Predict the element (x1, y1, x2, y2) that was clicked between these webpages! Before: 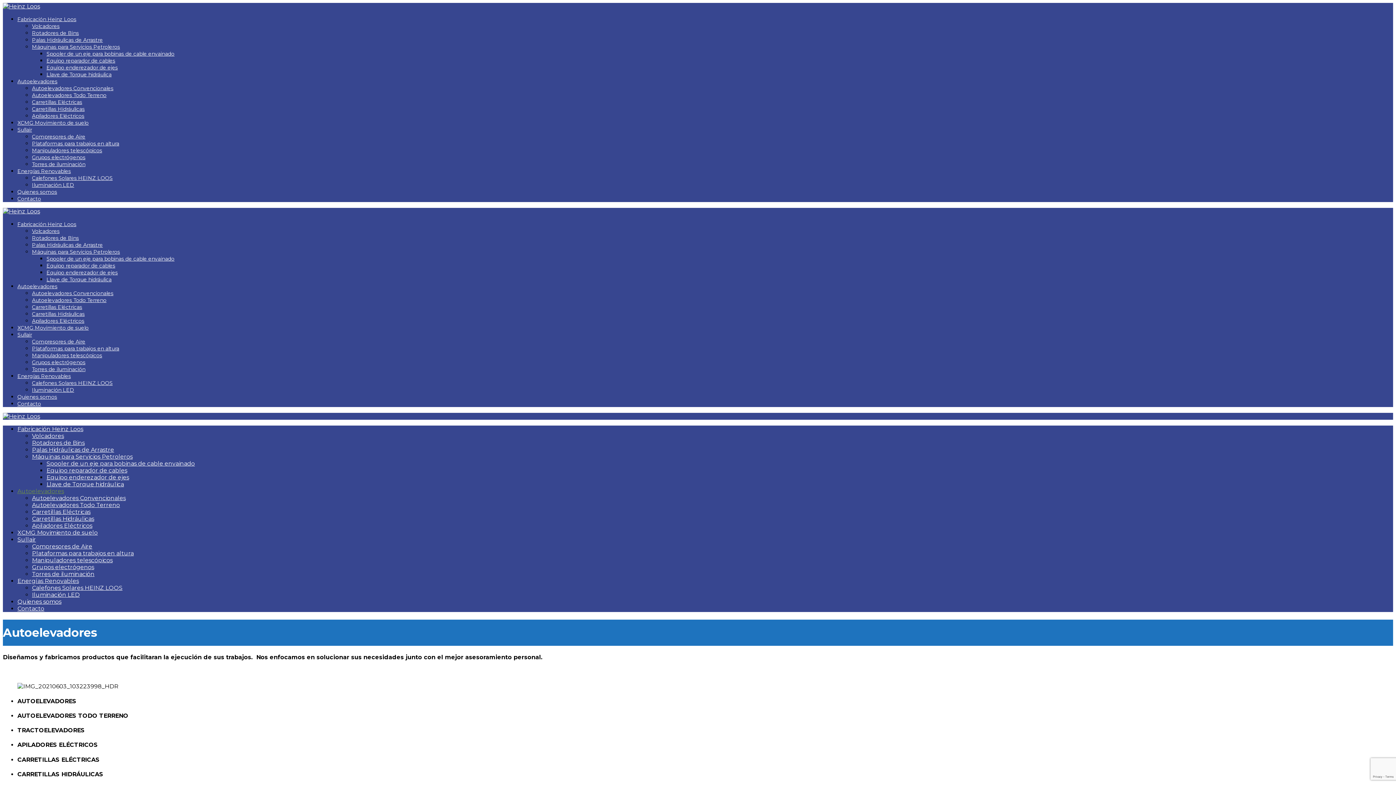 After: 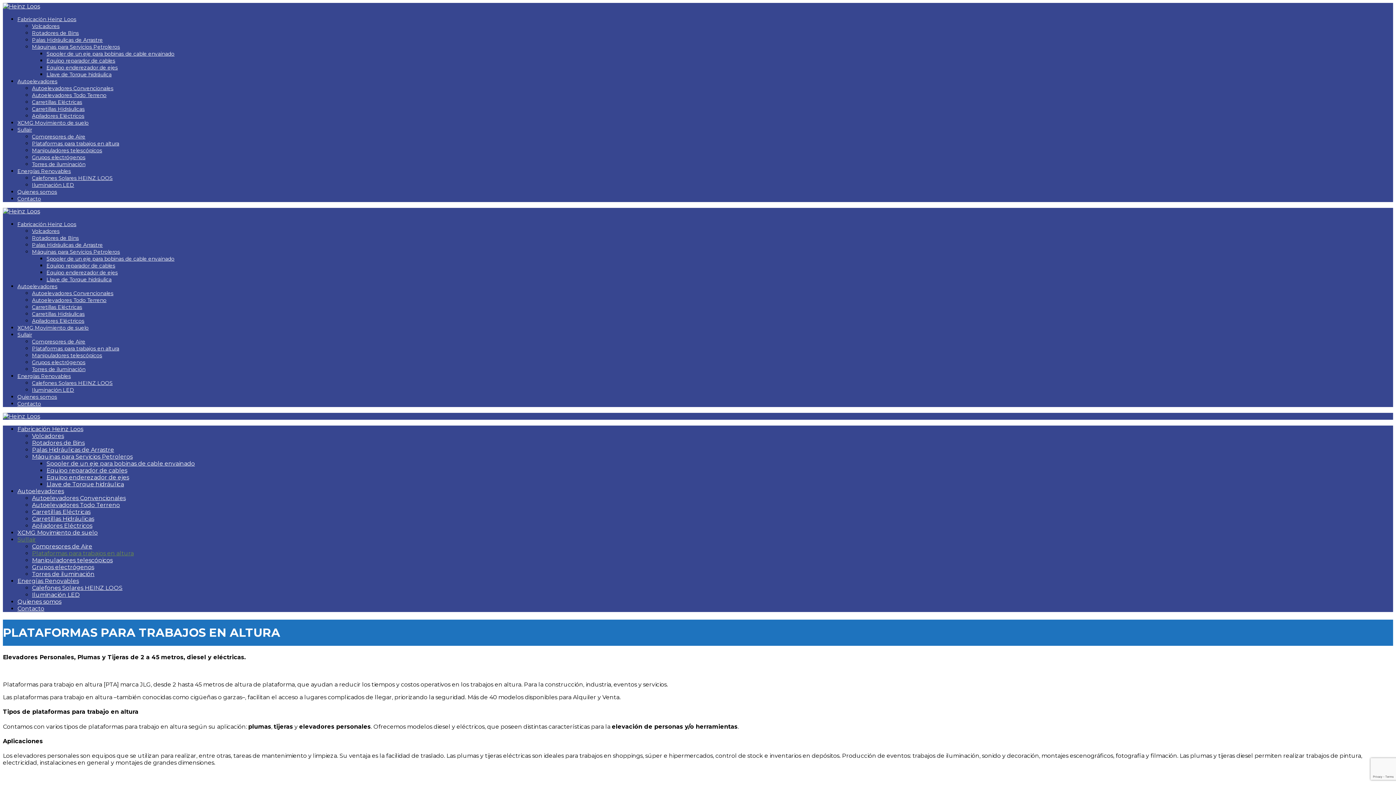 Action: label: Plataformas para trabajos en altura bbox: (32, 550, 133, 557)